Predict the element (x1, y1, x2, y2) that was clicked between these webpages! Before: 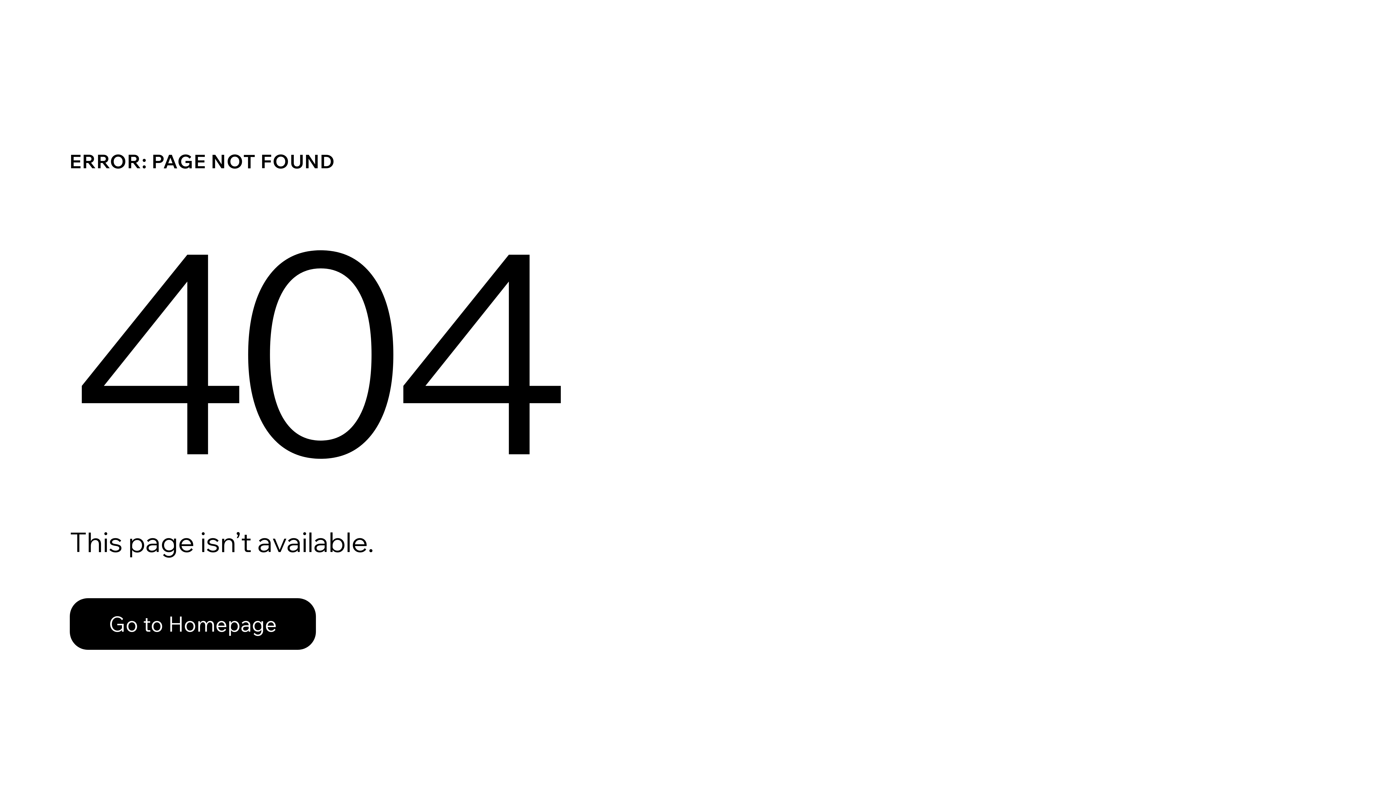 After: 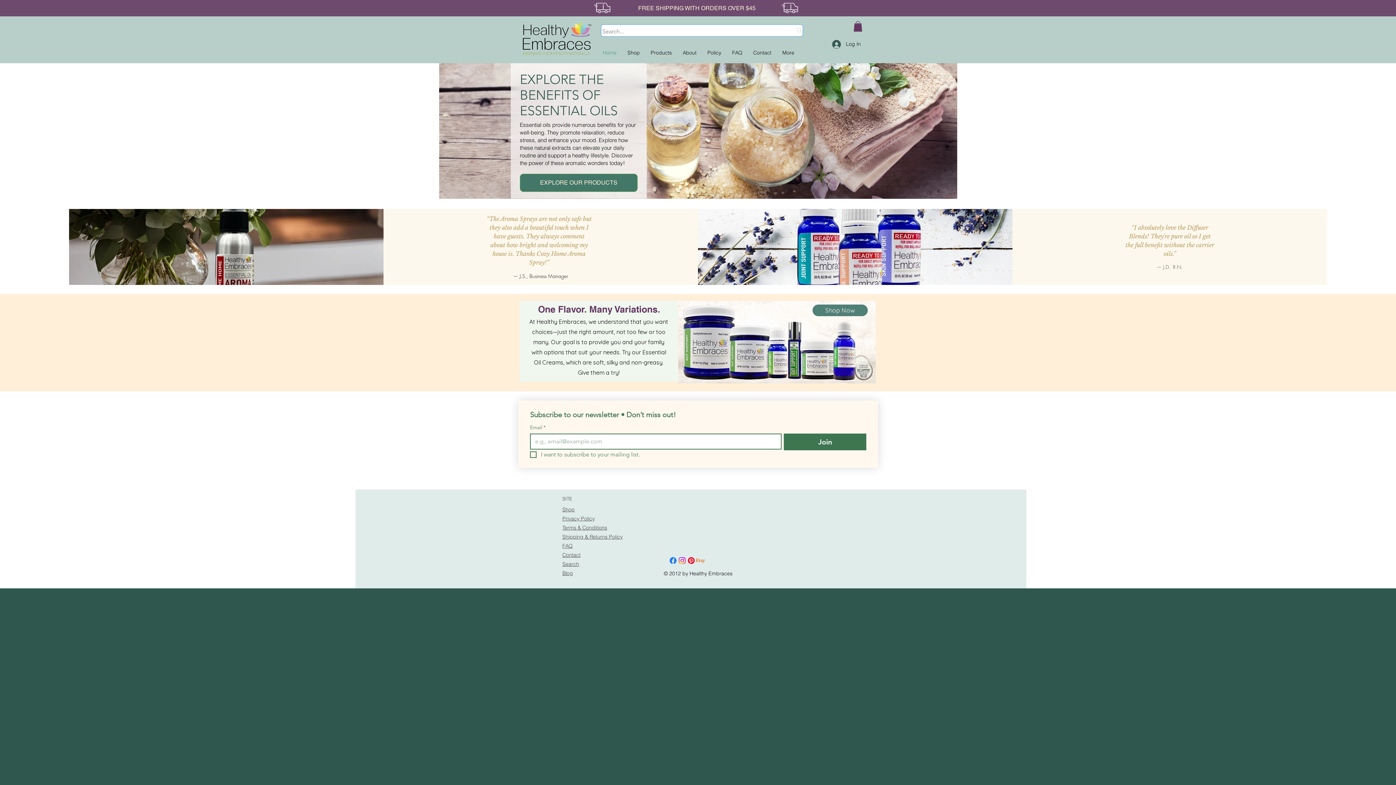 Action: bbox: (69, 582, 768, 659) label: Go to Homepage